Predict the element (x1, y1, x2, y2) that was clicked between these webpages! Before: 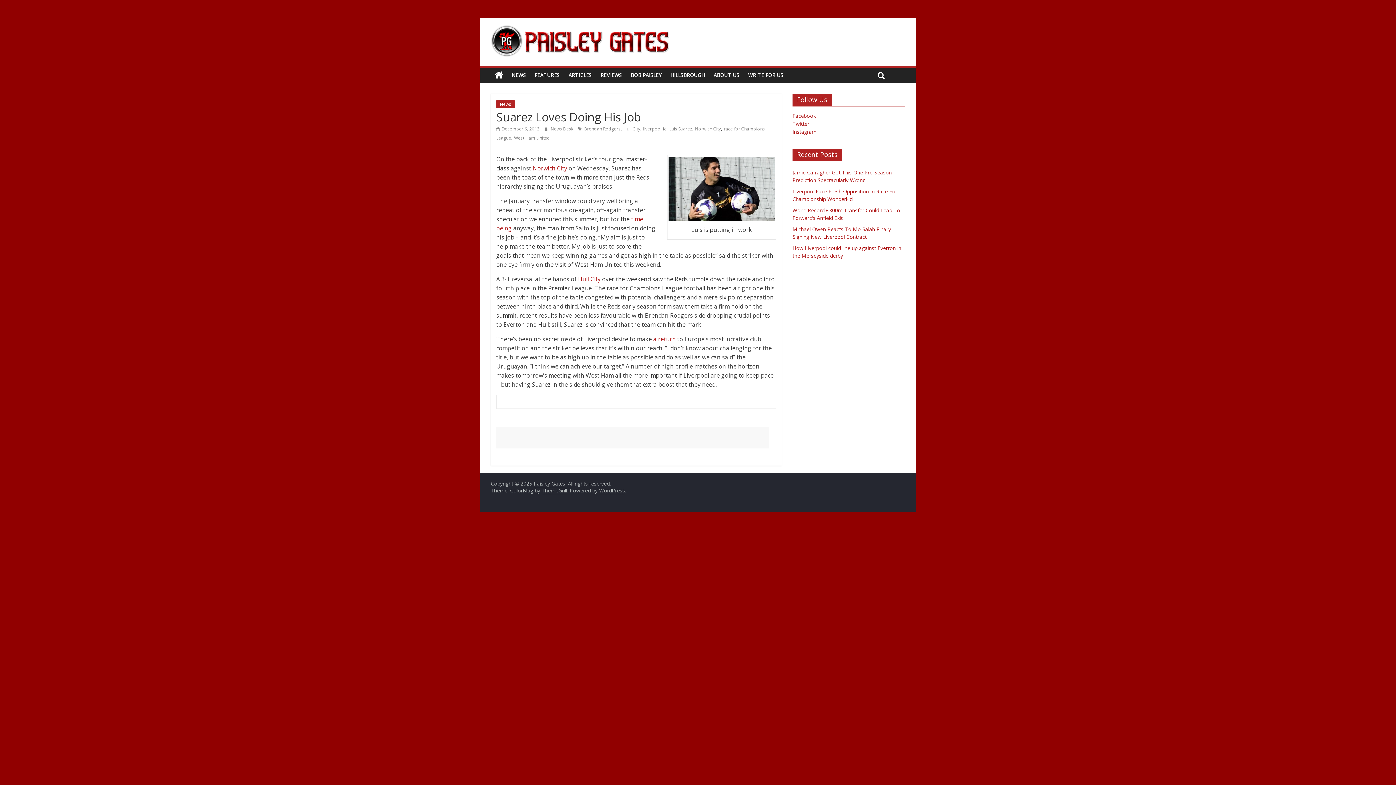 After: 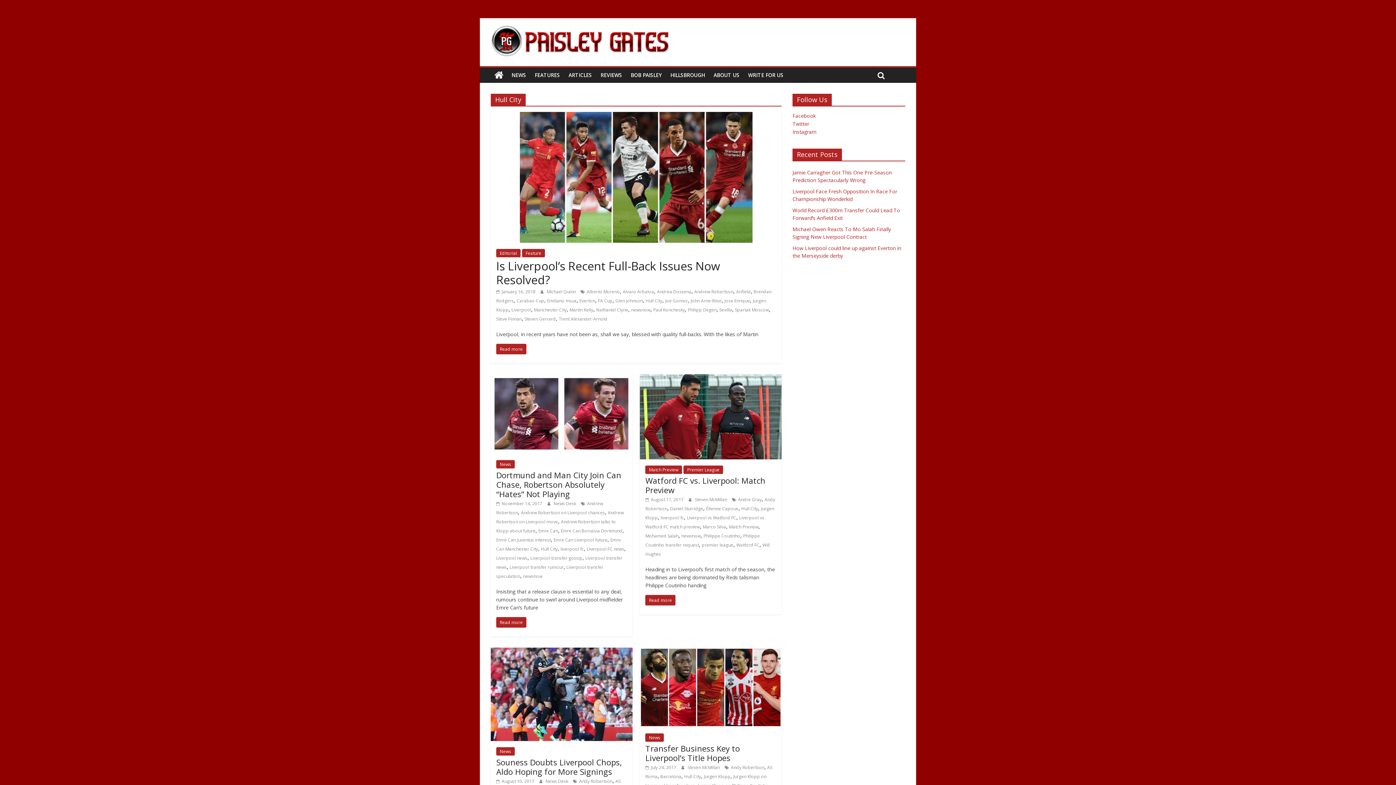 Action: bbox: (623, 125, 640, 132) label: Hull City